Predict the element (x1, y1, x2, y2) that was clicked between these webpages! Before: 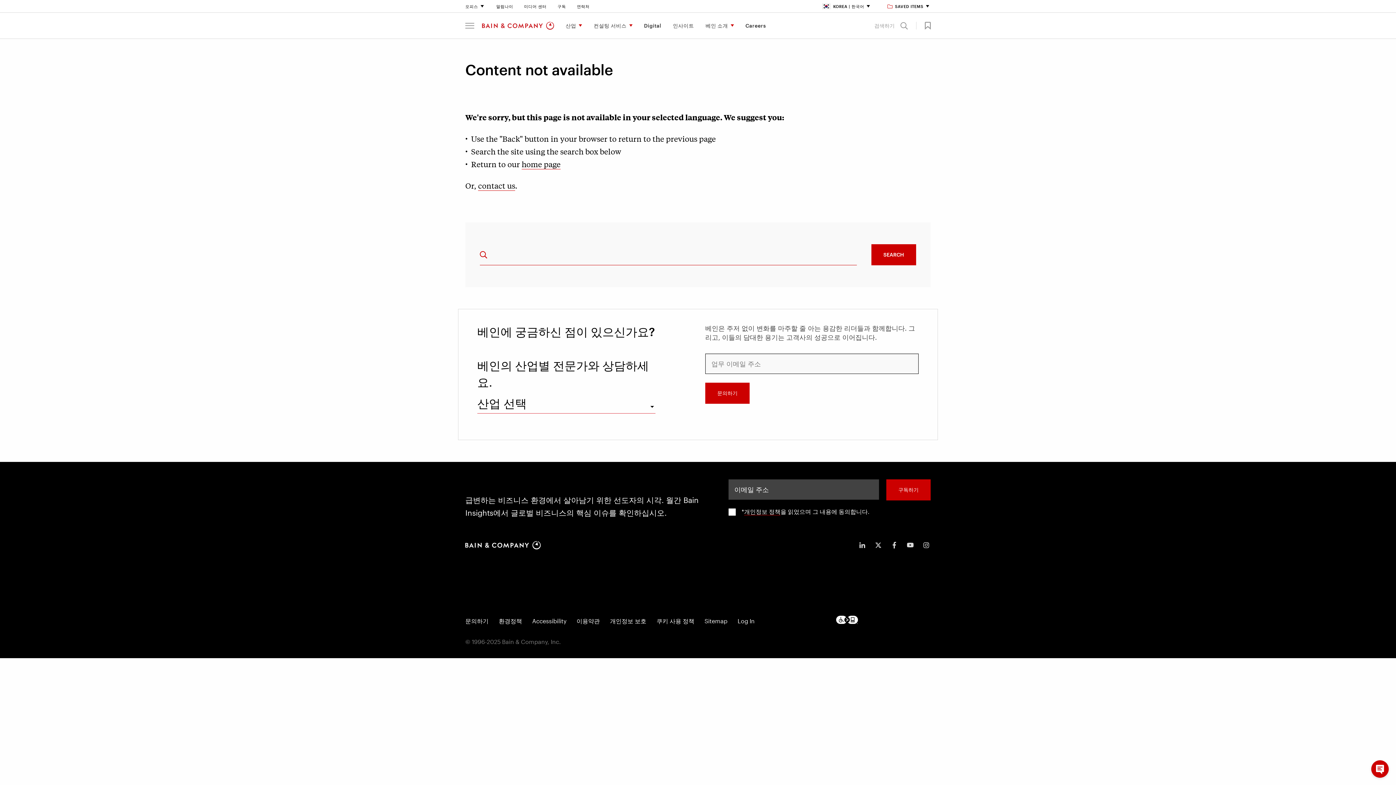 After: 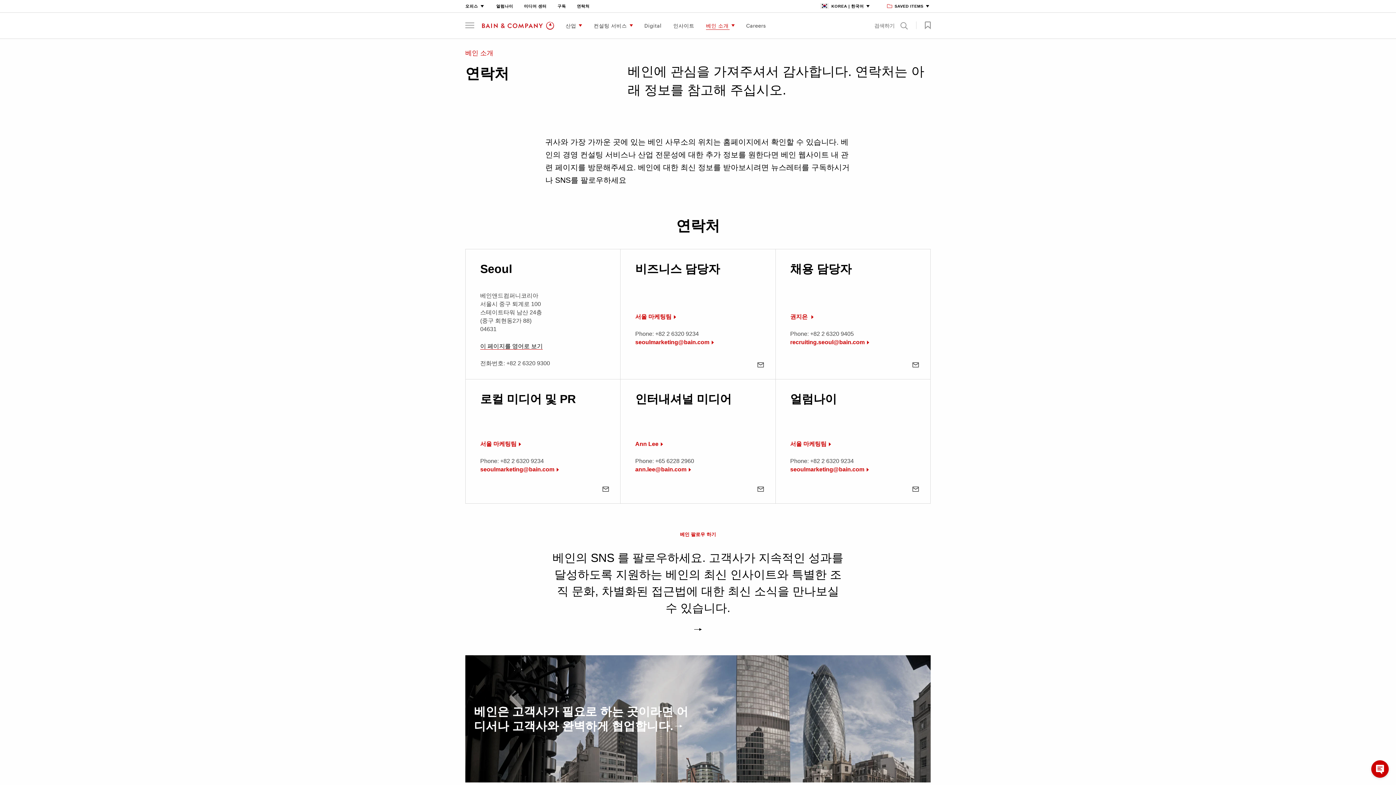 Action: bbox: (478, 180, 515, 190) label: contact us